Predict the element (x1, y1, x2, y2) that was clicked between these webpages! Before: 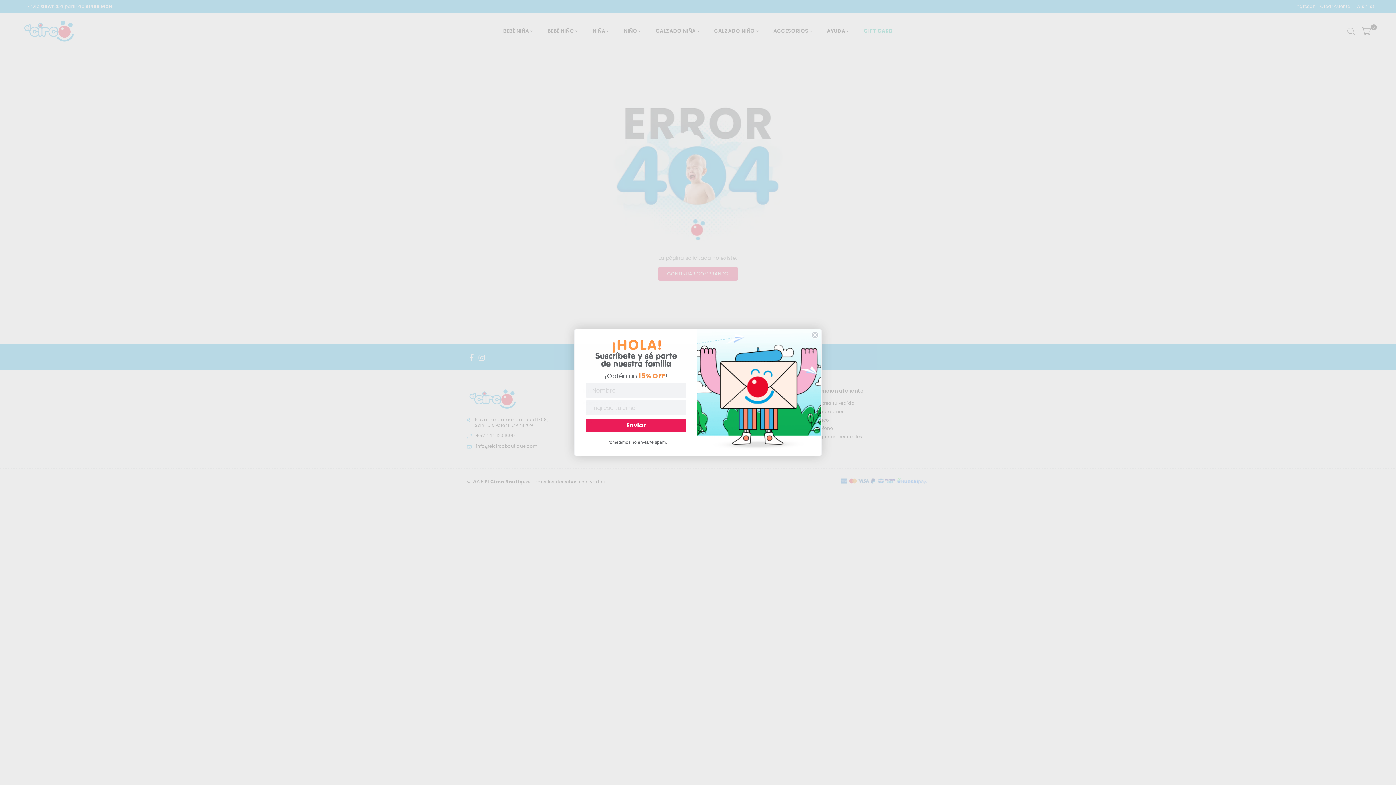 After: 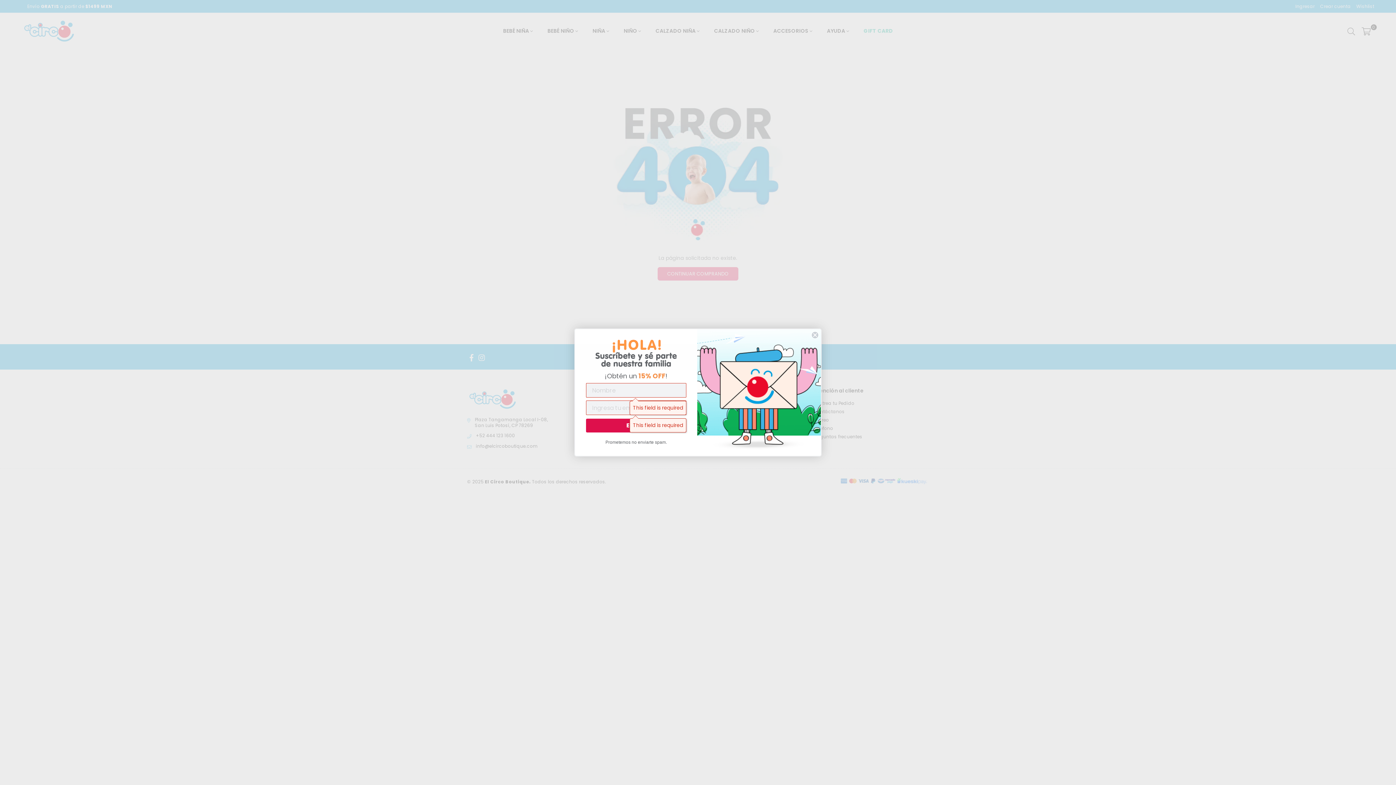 Action: bbox: (586, 419, 686, 432) label: Enviar